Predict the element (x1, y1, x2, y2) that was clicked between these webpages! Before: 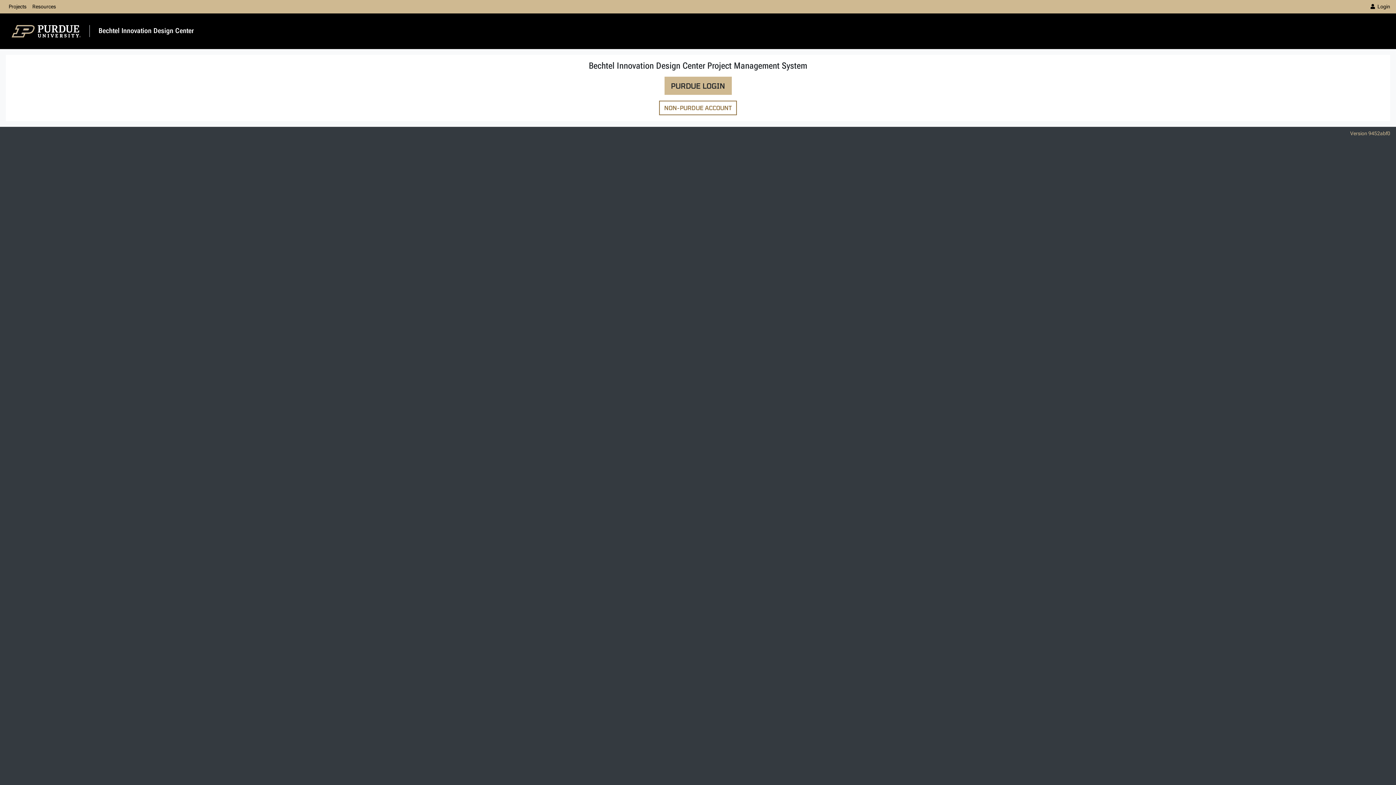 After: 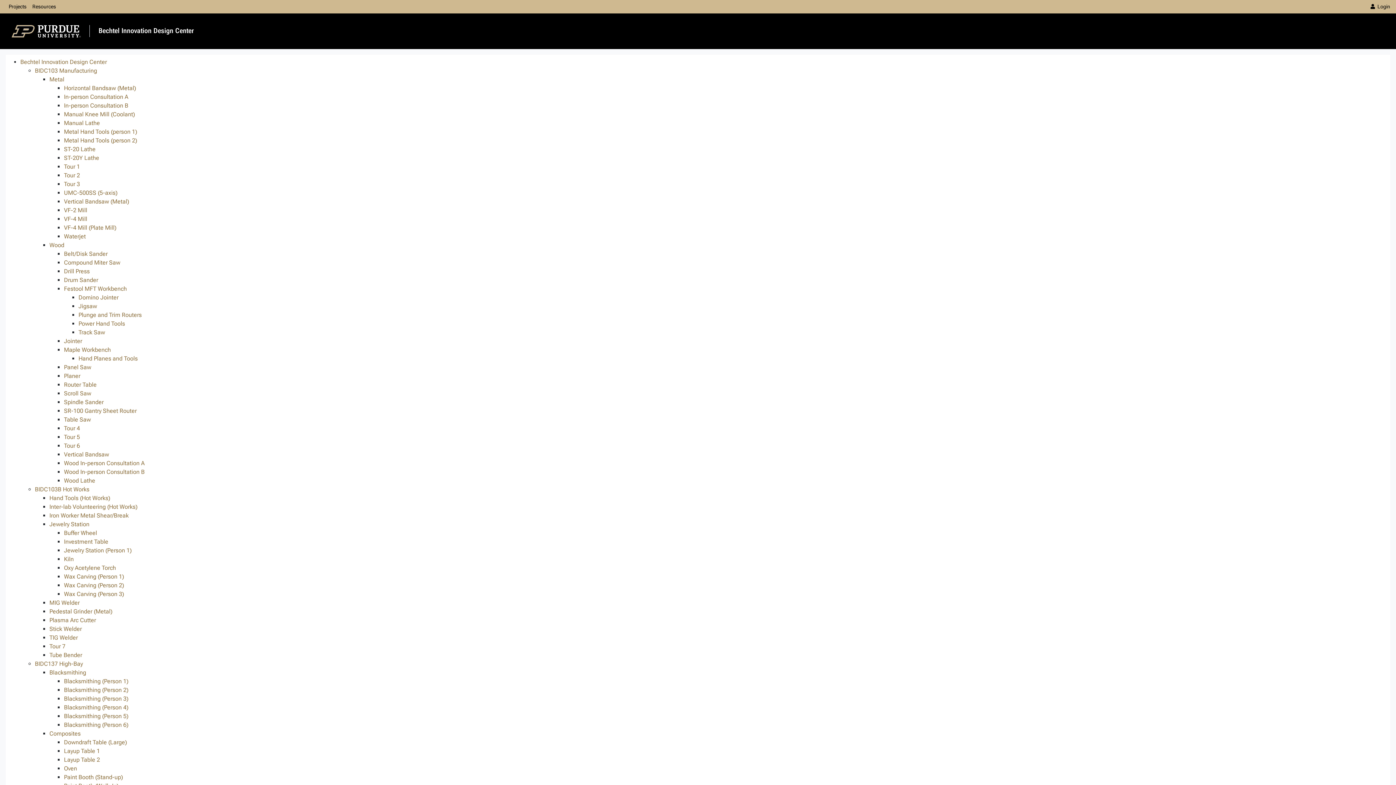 Action: label: Resources bbox: (29, 2, 58, 10)